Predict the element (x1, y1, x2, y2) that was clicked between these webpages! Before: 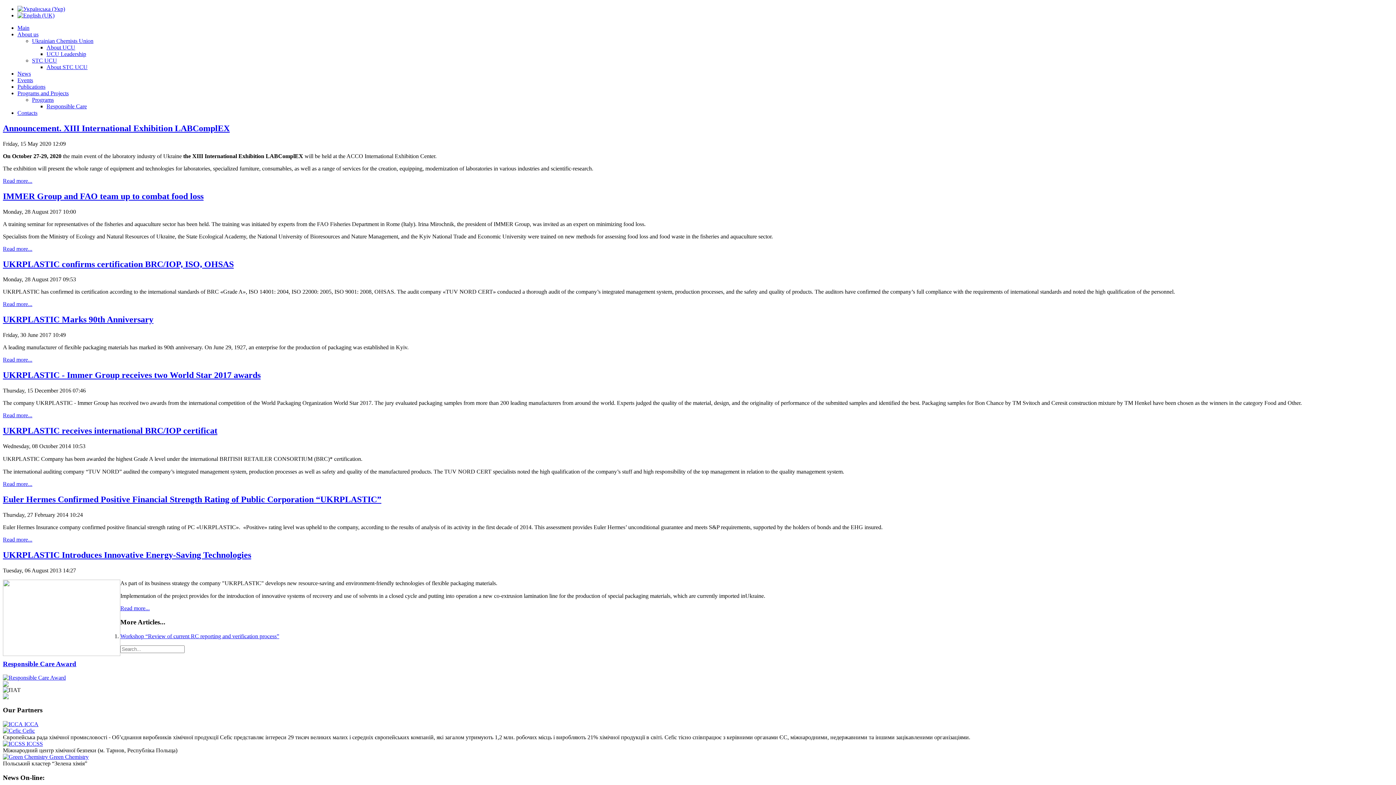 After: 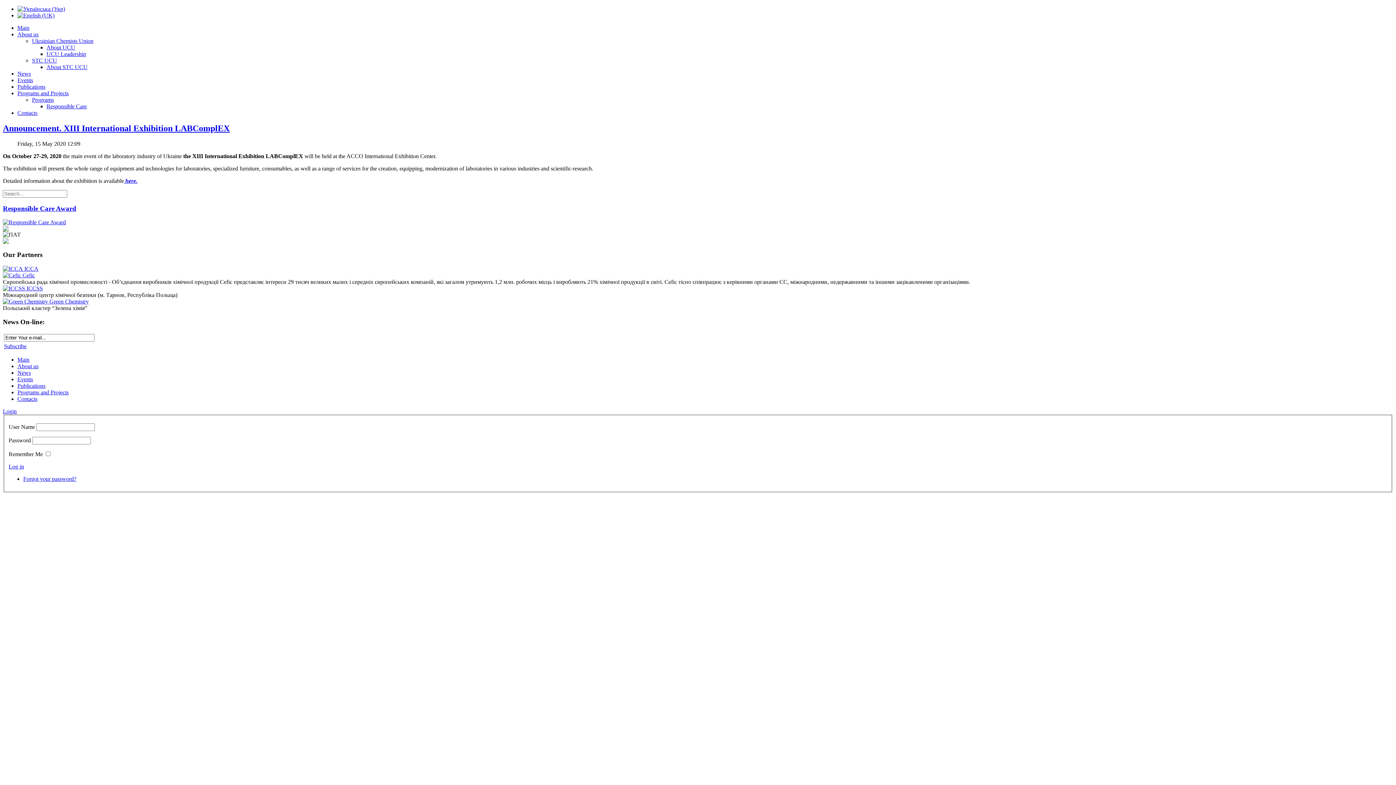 Action: label: Announcement. XIII International Exhibition LABComplEX bbox: (2, 123, 229, 133)